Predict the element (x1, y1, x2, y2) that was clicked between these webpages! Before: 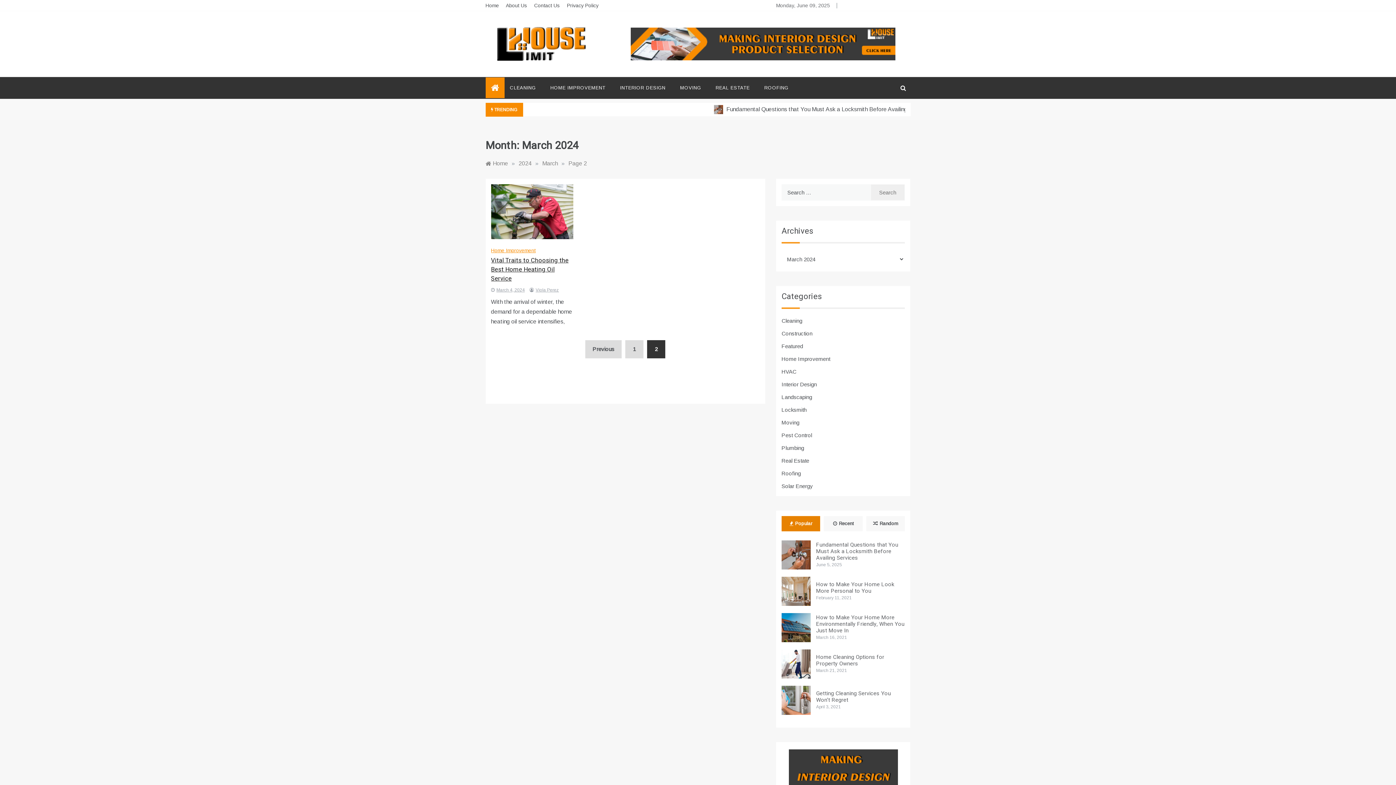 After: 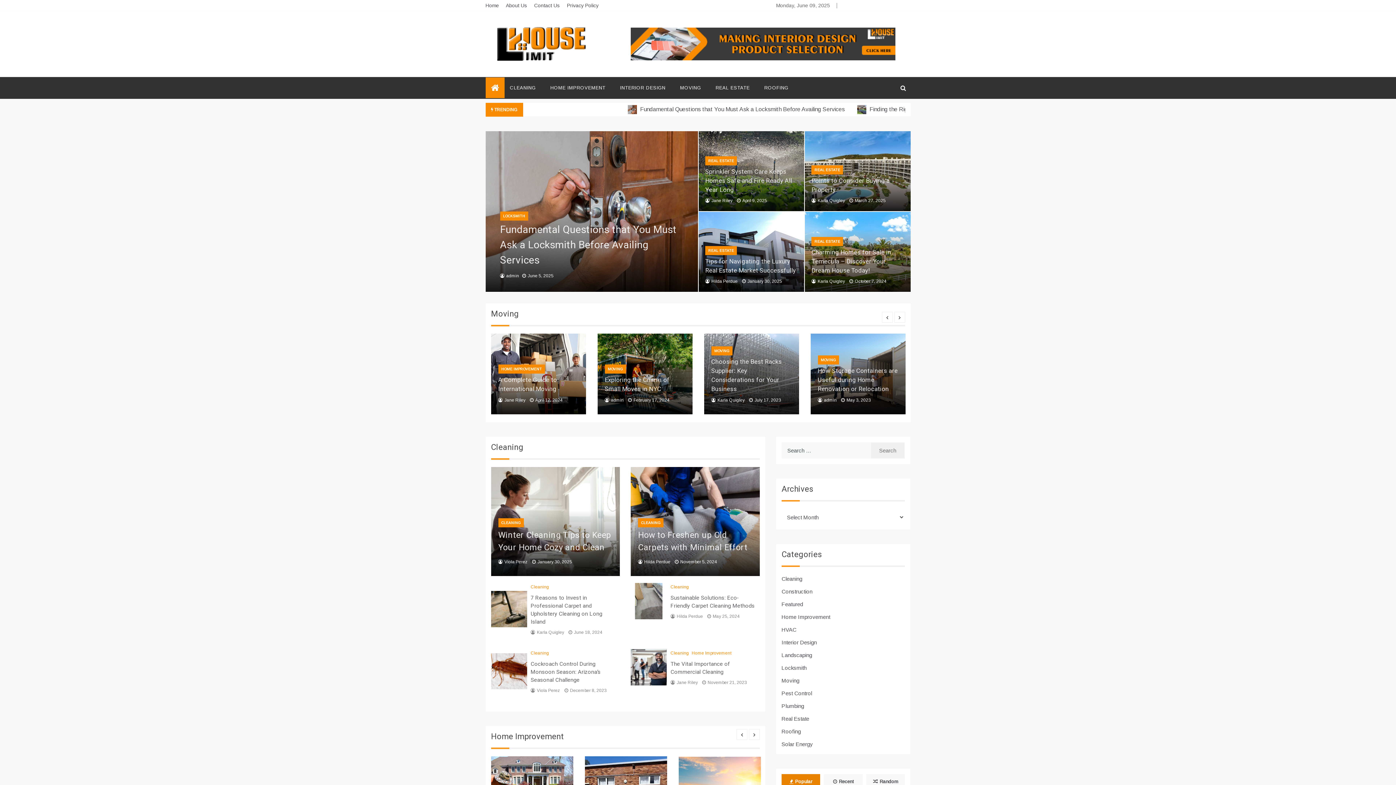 Action: bbox: (485, 40, 594, 46)